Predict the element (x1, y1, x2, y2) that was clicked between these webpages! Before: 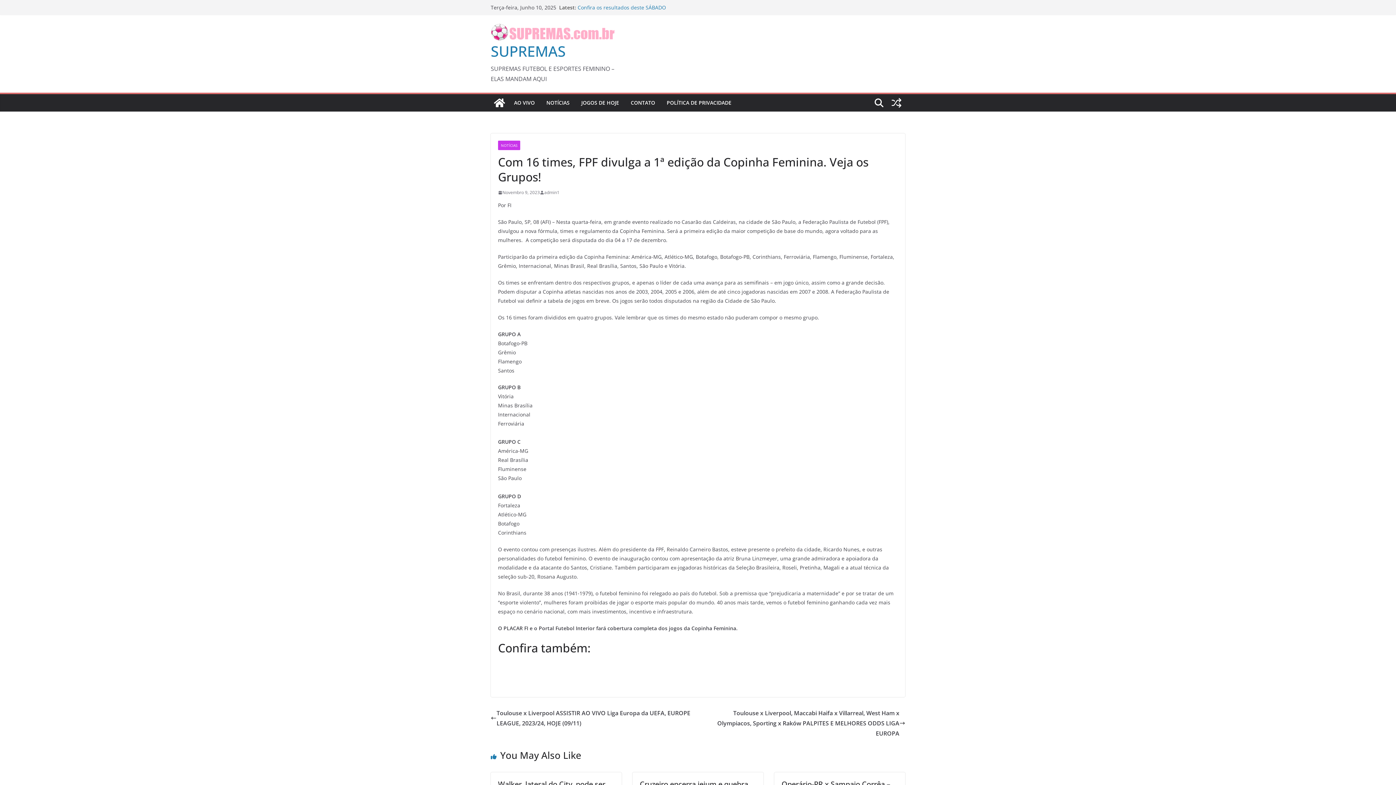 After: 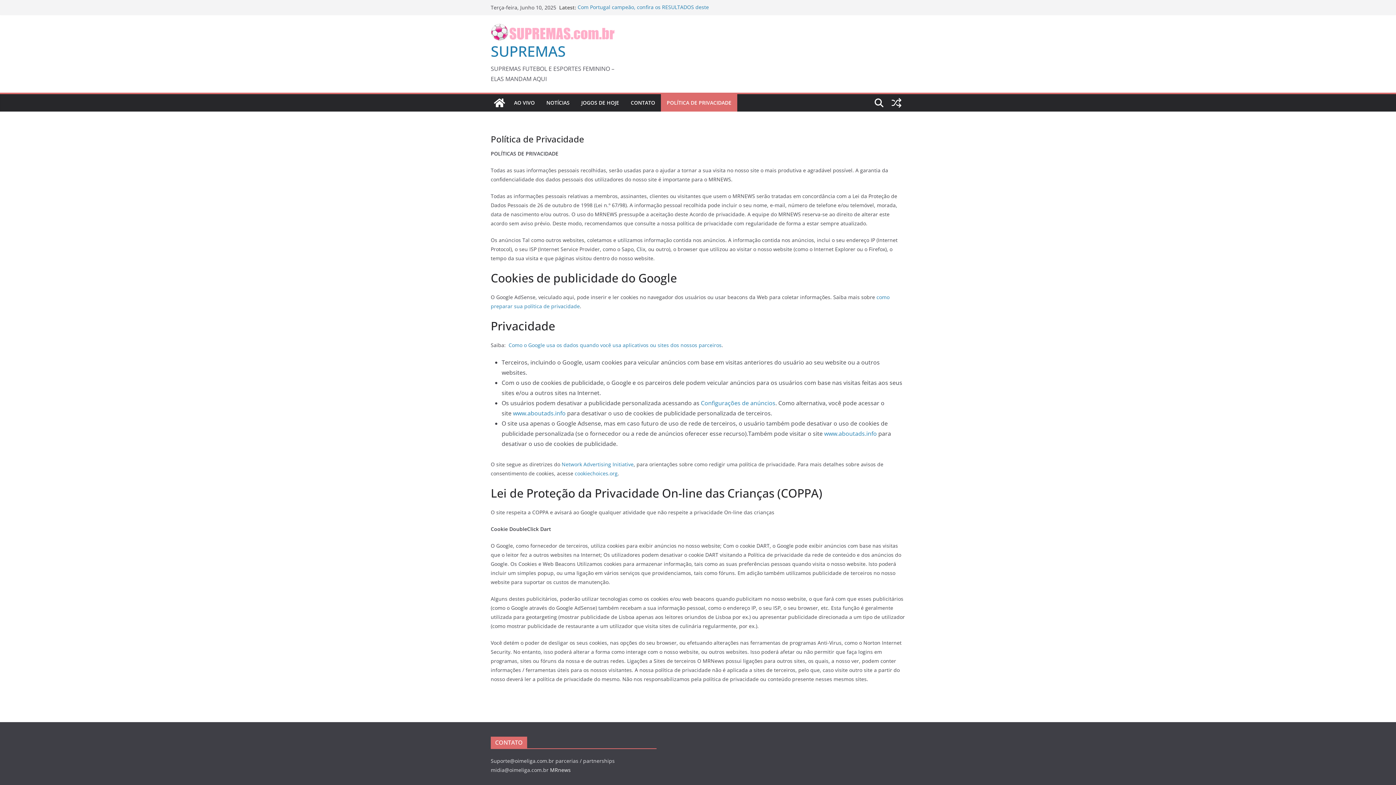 Action: label: POLÍTICA DE PRIVACIDADE bbox: (666, 97, 731, 108)